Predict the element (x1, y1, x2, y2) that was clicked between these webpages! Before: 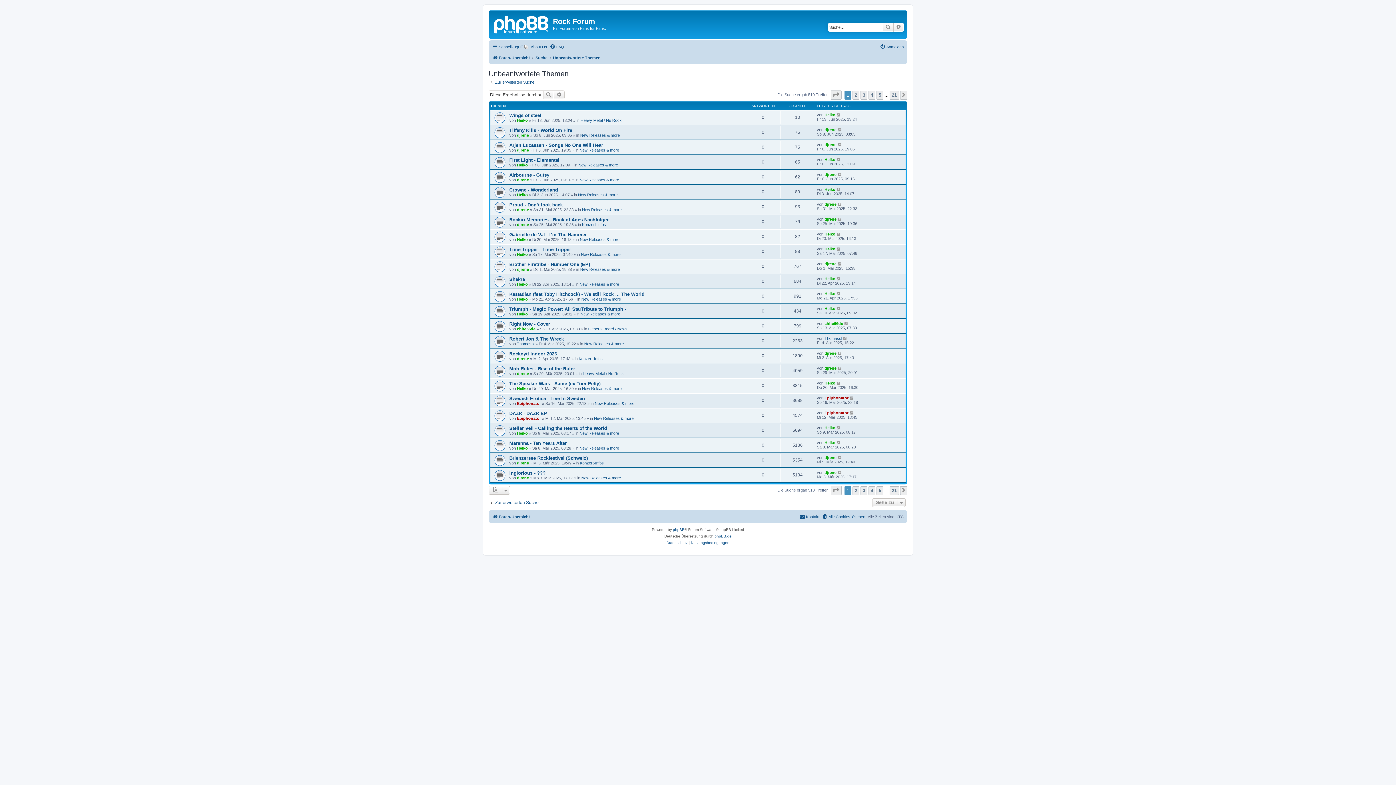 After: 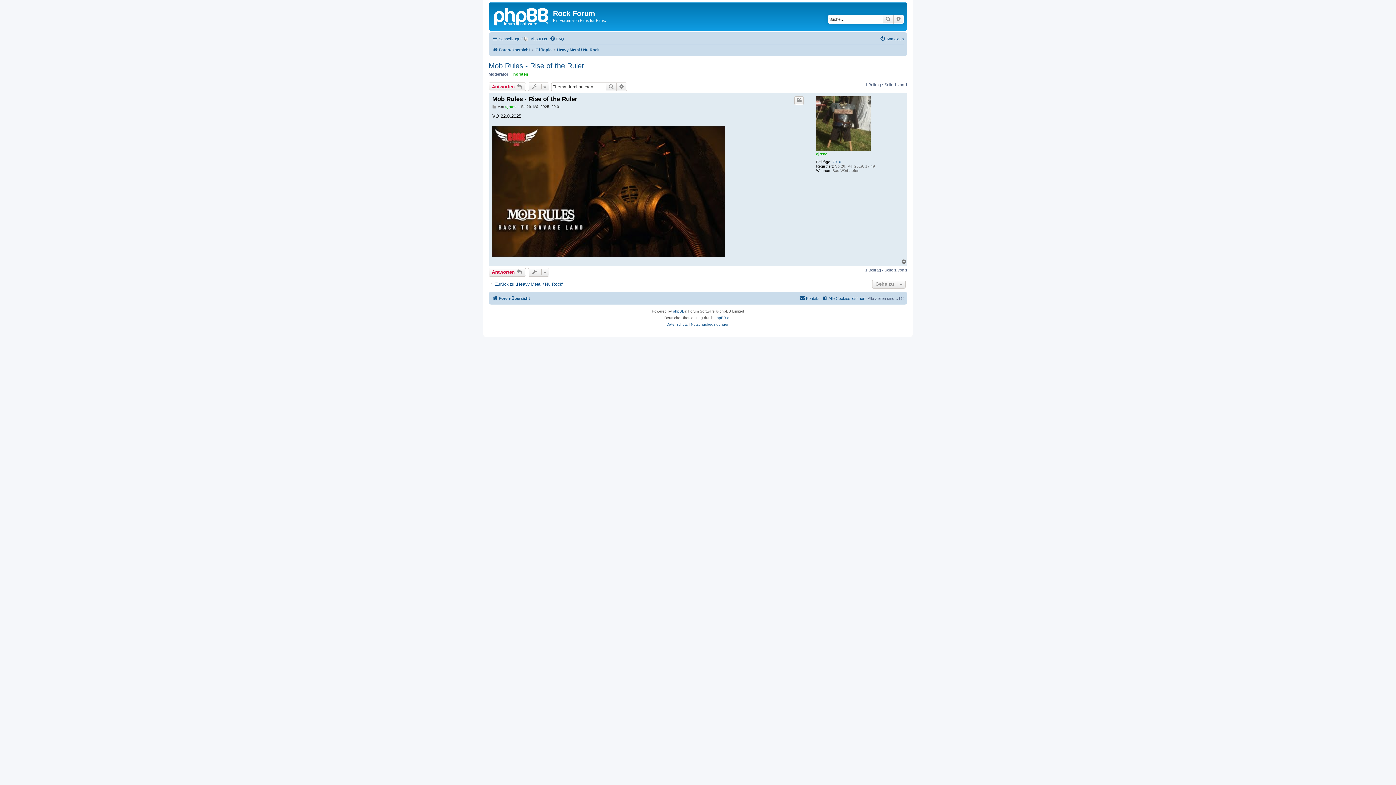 Action: bbox: (837, 366, 842, 370)